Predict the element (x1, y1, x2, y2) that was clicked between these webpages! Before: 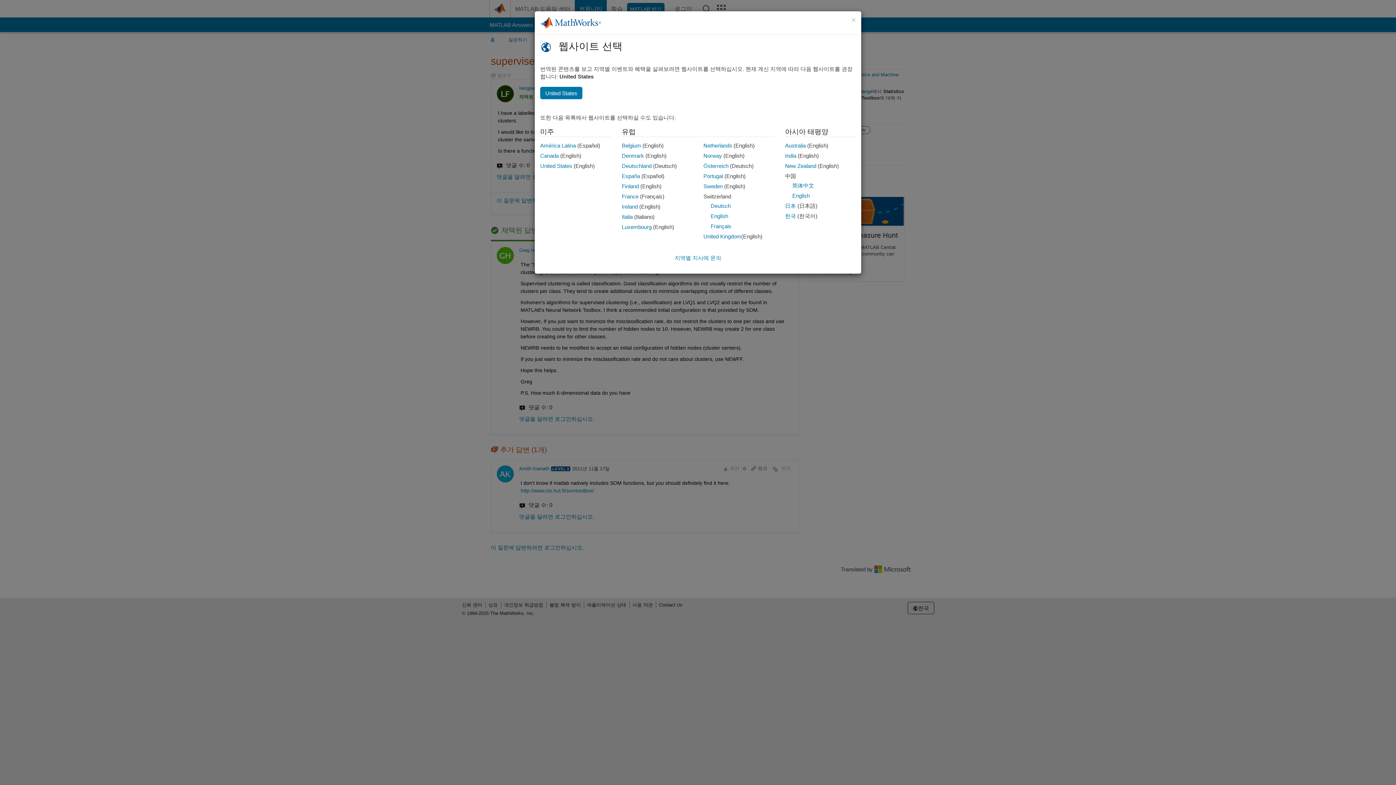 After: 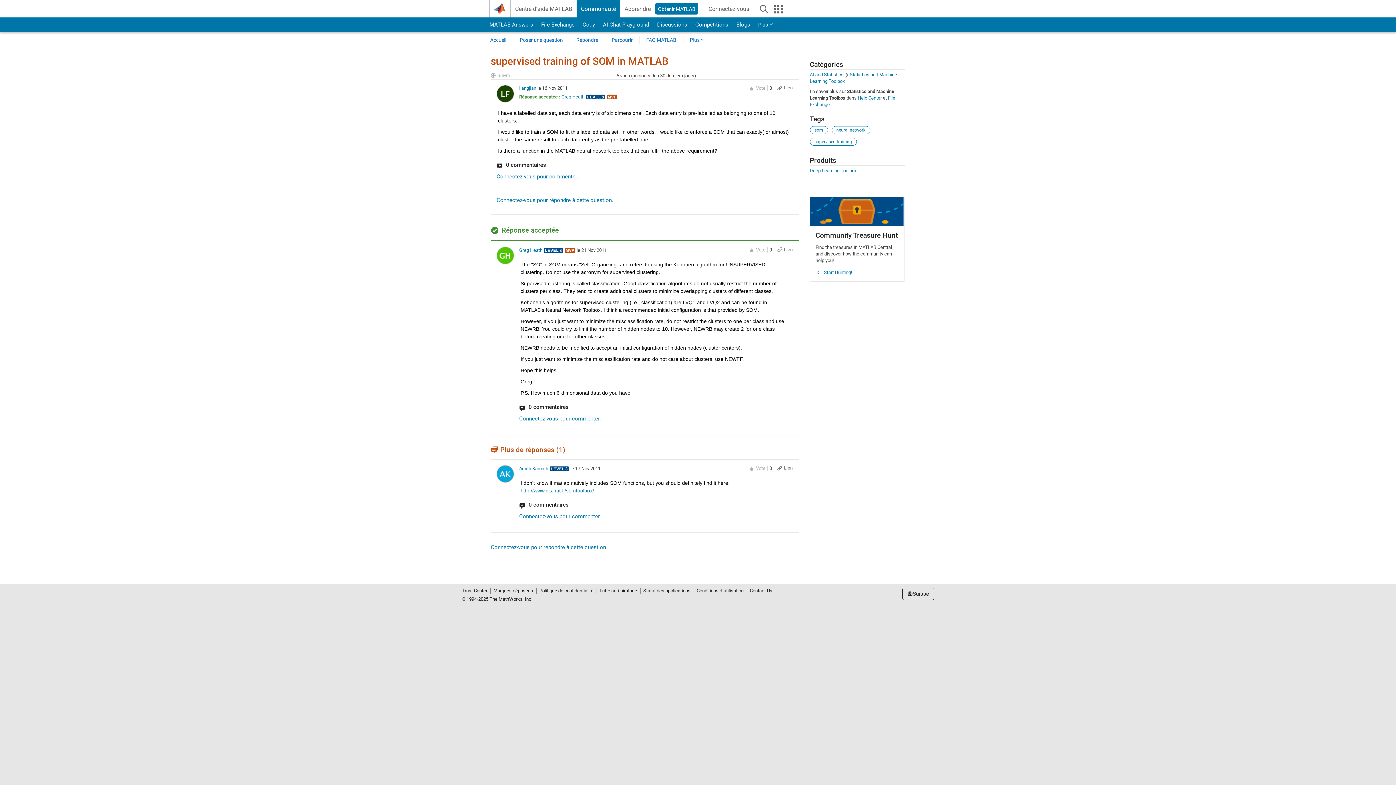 Action: bbox: (710, 223, 731, 229) label: Français